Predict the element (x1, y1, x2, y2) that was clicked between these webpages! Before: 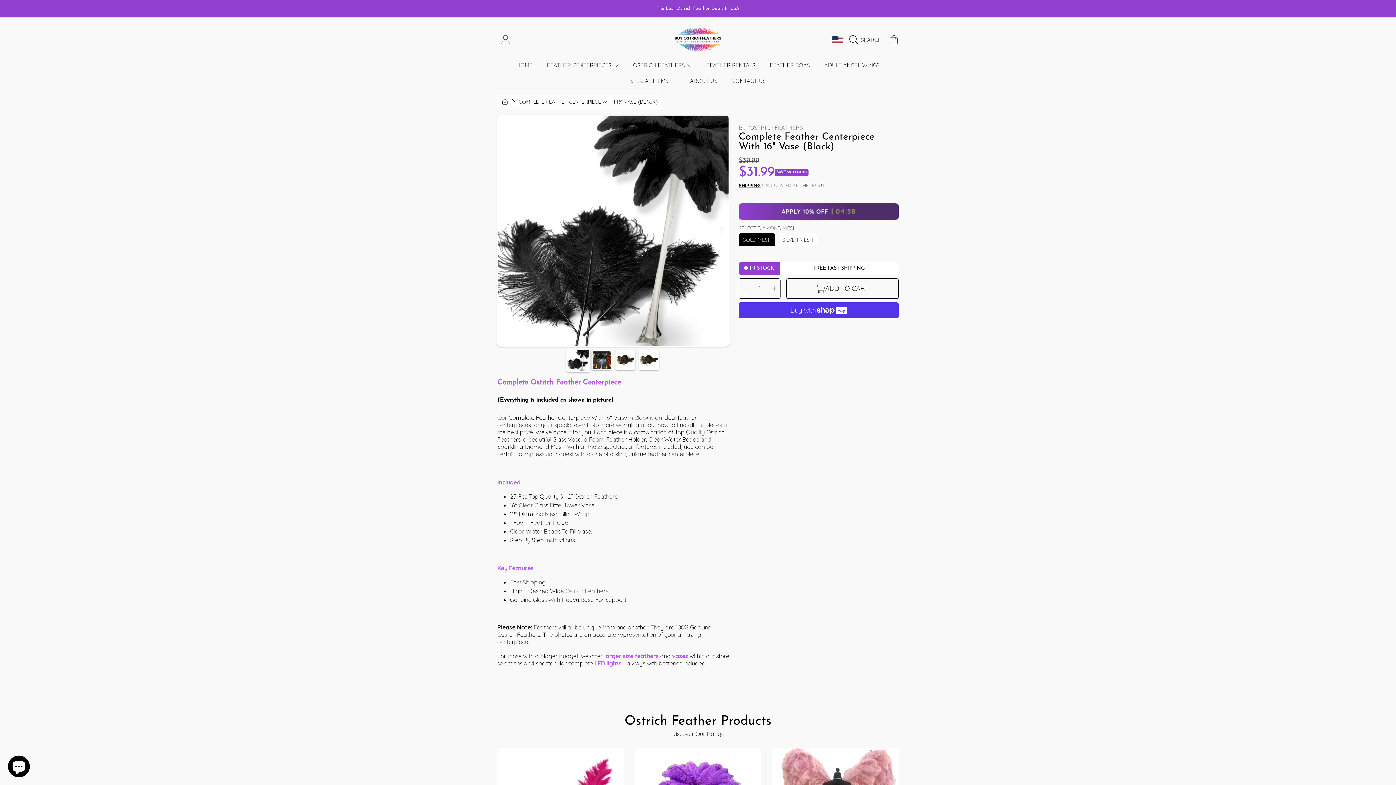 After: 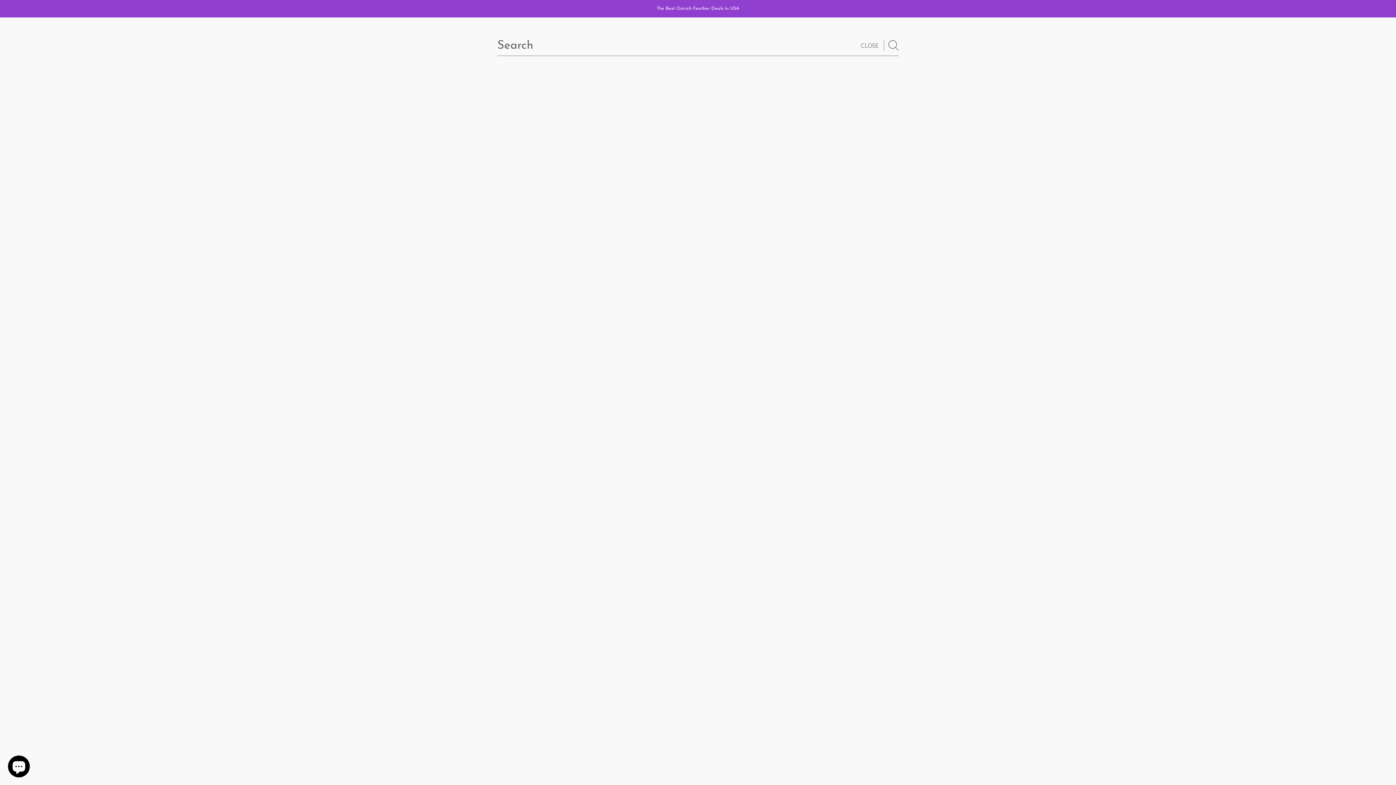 Action: label: Search bbox: (849, 31, 885, 47)